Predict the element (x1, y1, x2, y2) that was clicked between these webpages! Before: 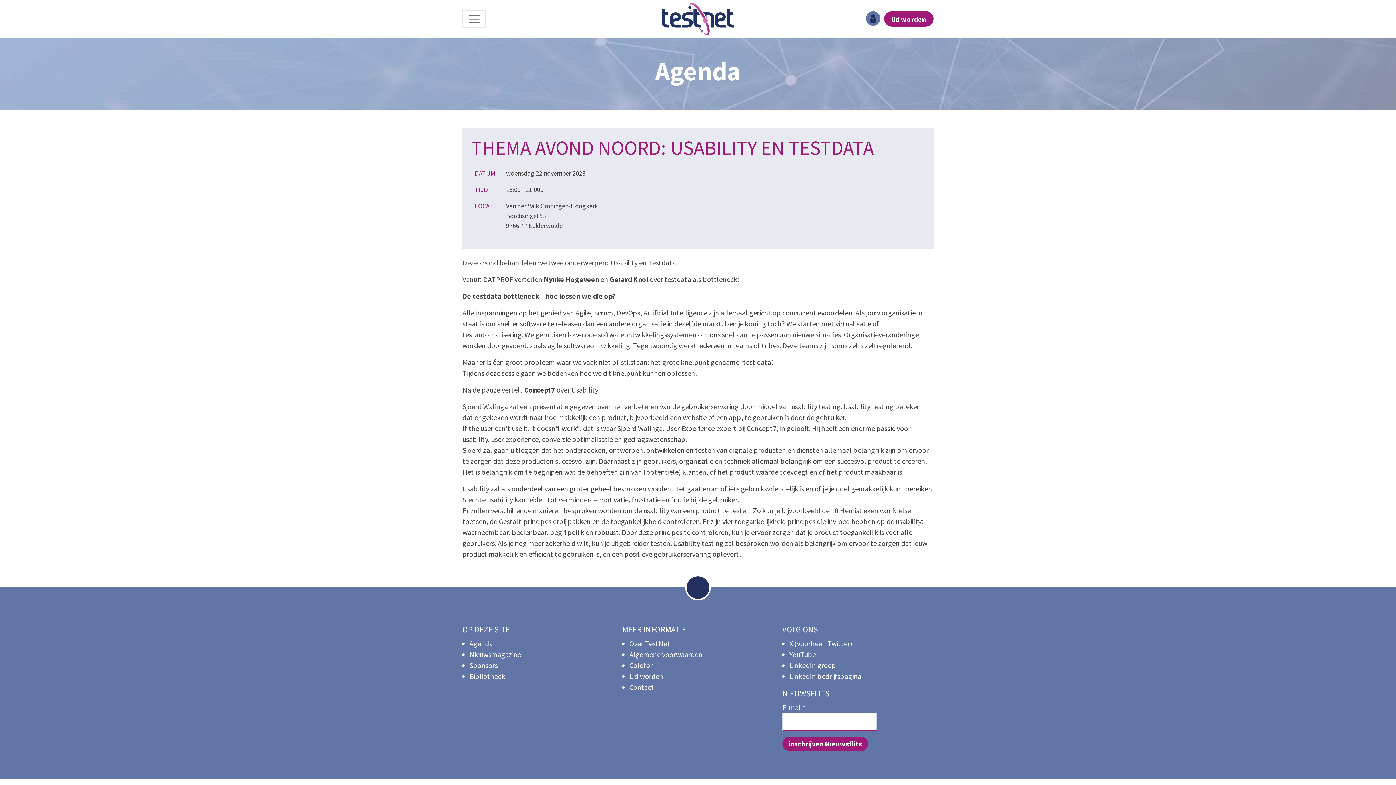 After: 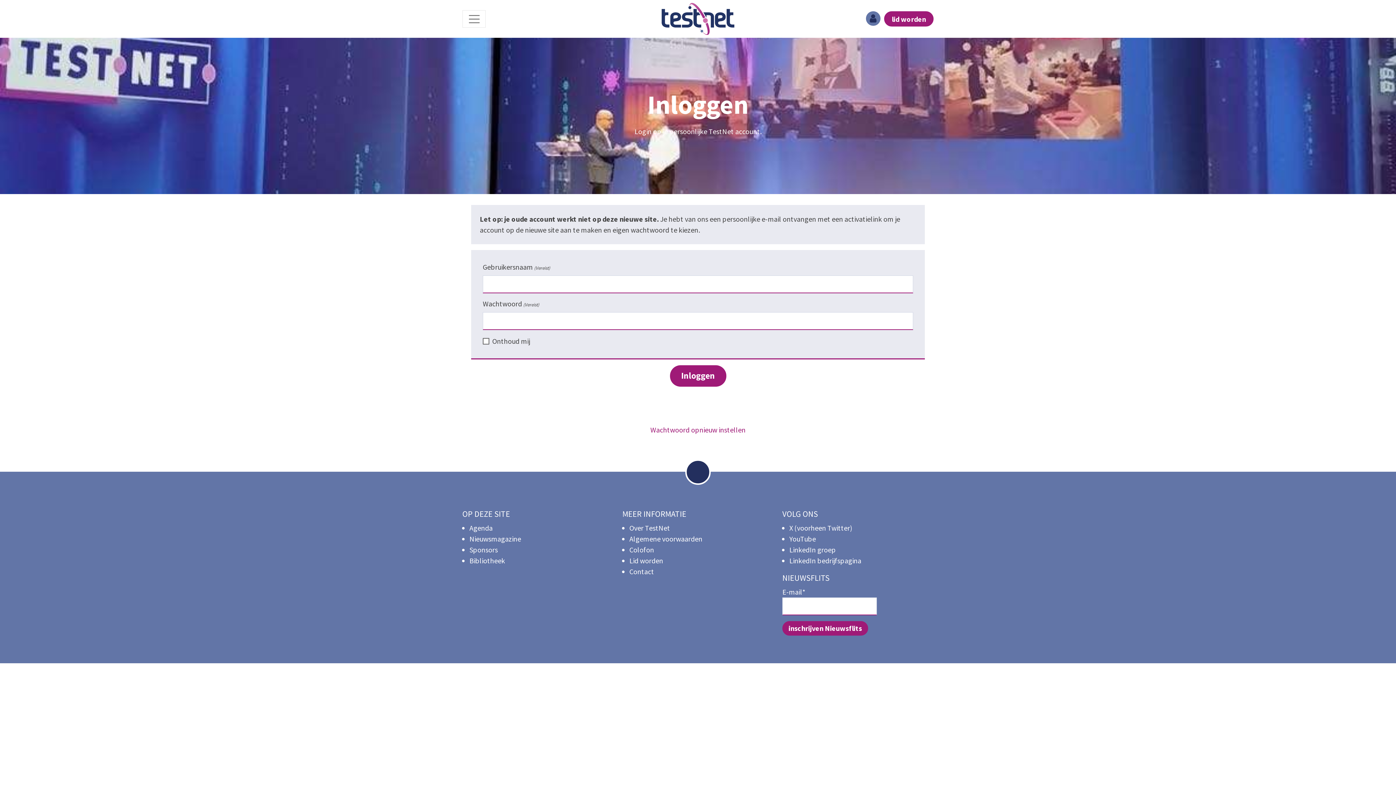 Action: bbox: (866, 11, 884, 26)